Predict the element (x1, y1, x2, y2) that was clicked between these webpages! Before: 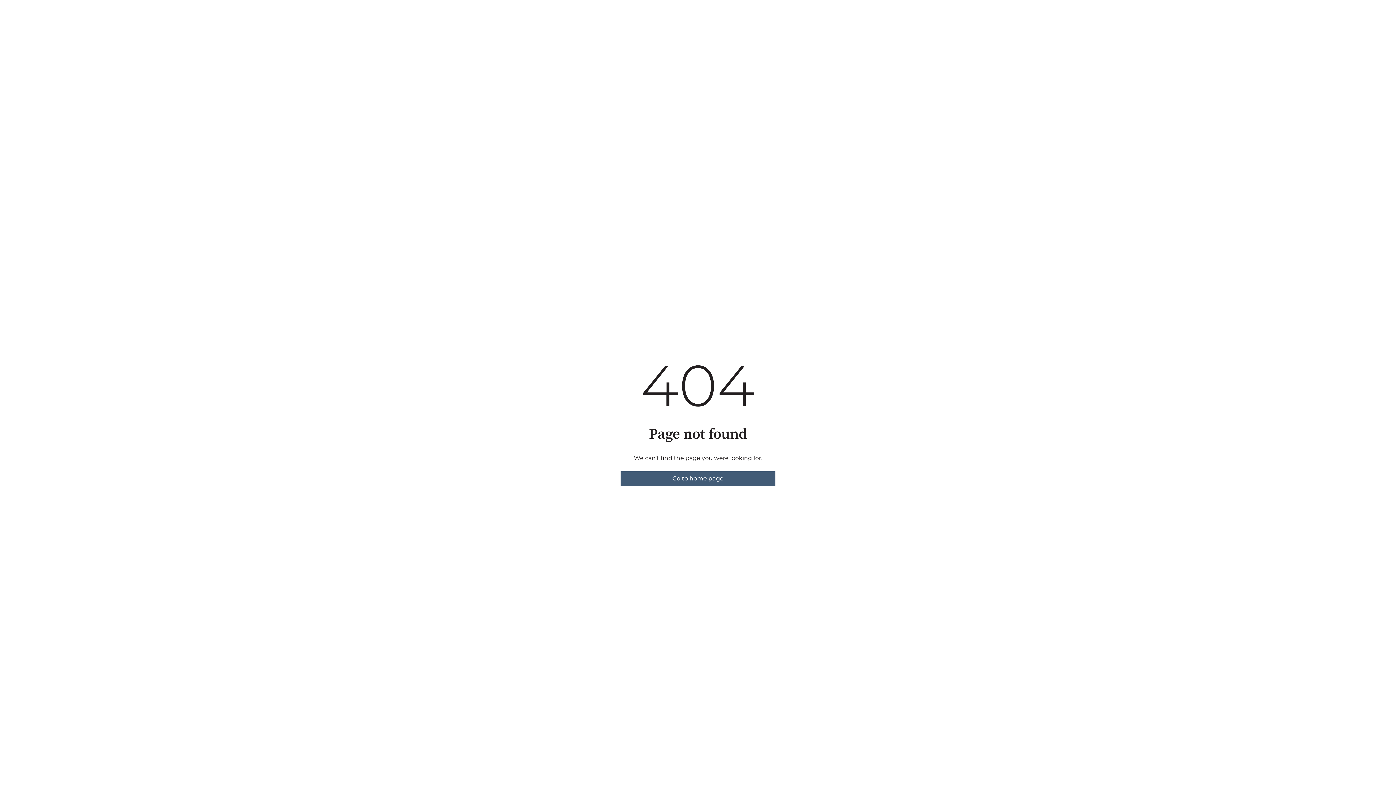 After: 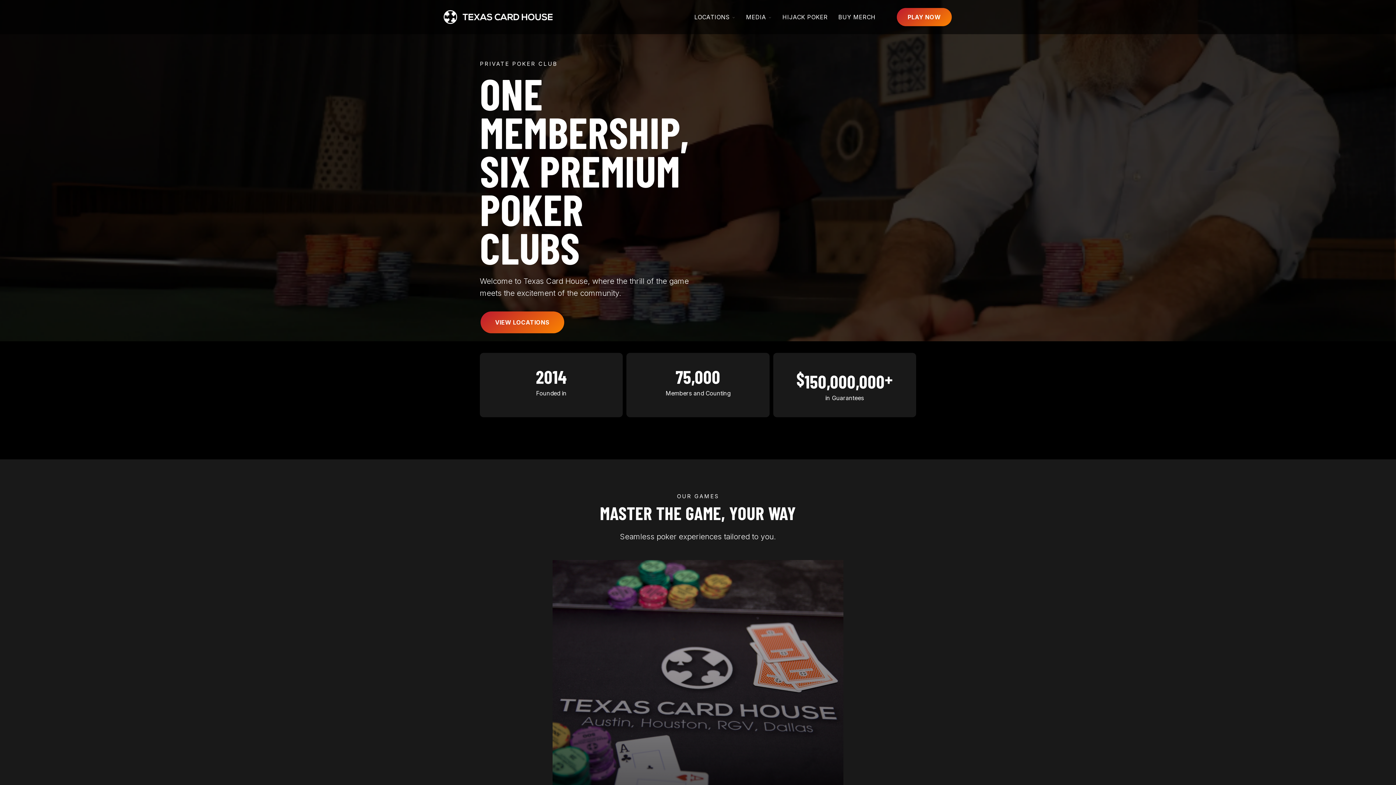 Action: bbox: (620, 471, 775, 486) label: Go to home page